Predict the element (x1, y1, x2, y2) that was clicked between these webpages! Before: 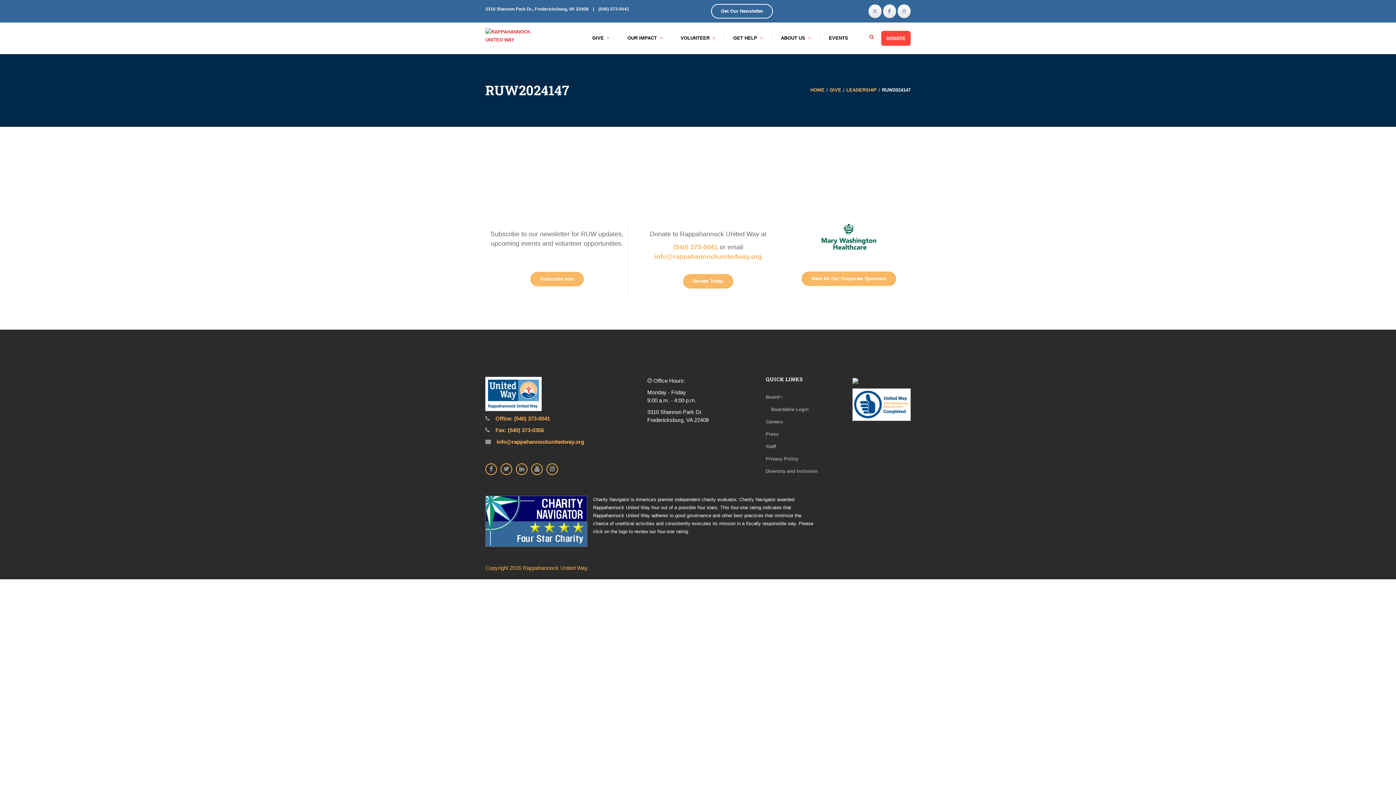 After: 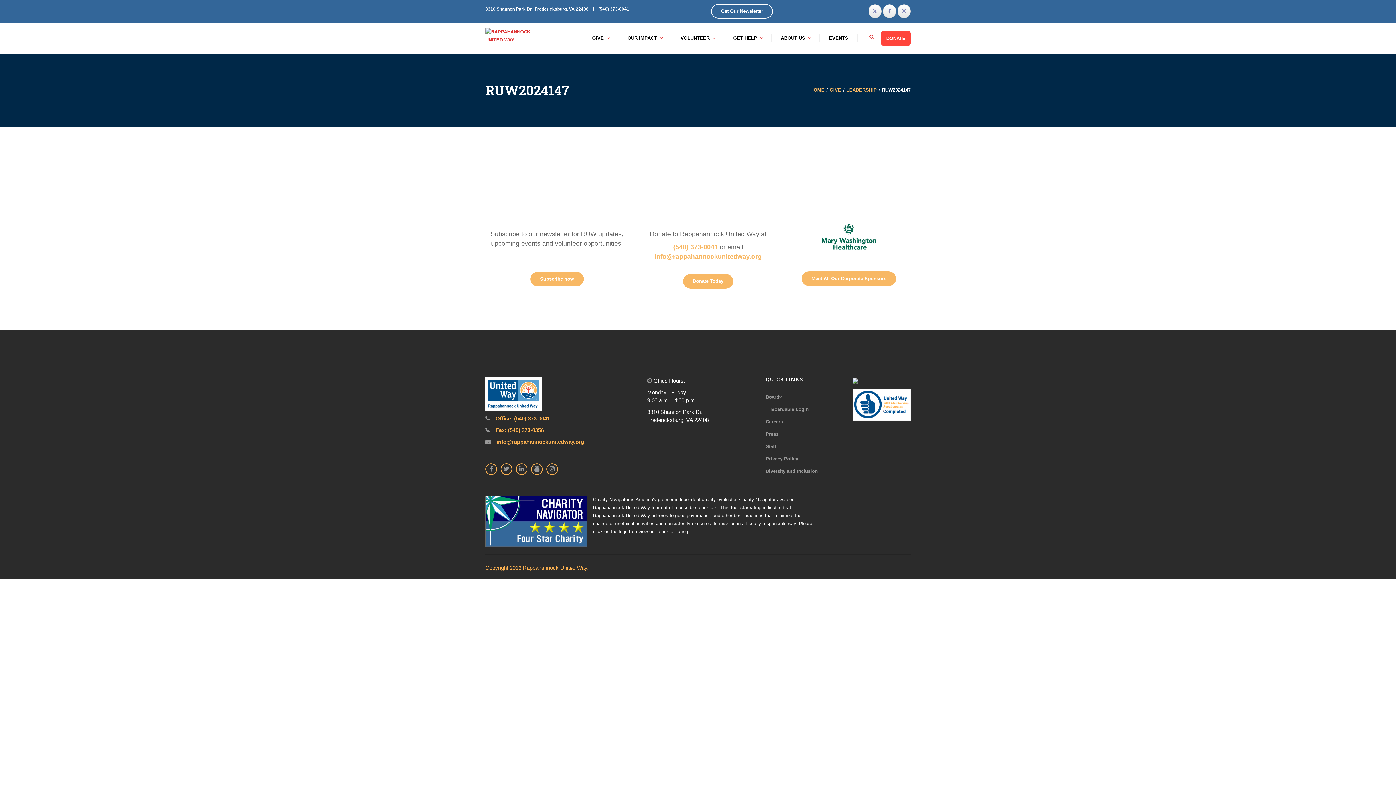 Action: bbox: (494, 415, 550, 421) label:  Office: (540) 373-0041